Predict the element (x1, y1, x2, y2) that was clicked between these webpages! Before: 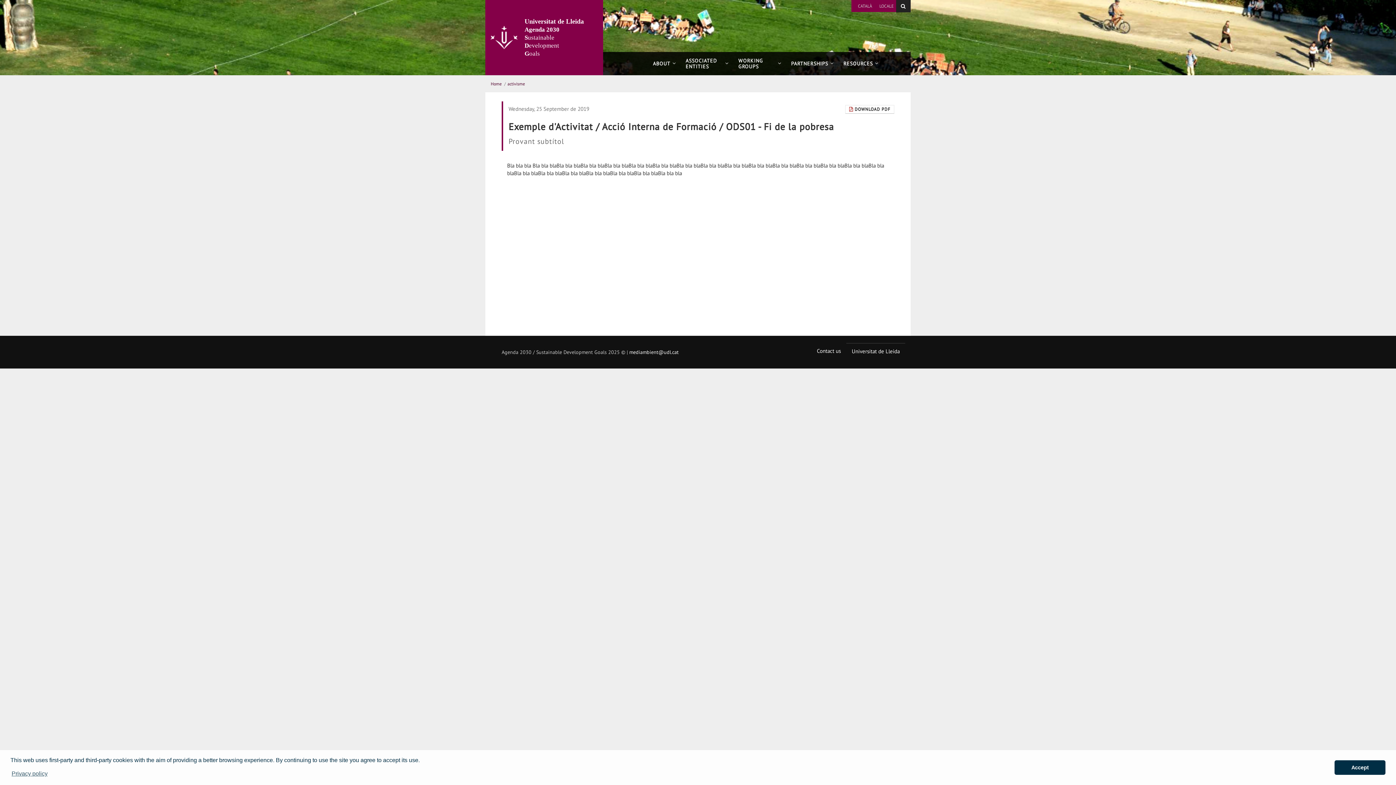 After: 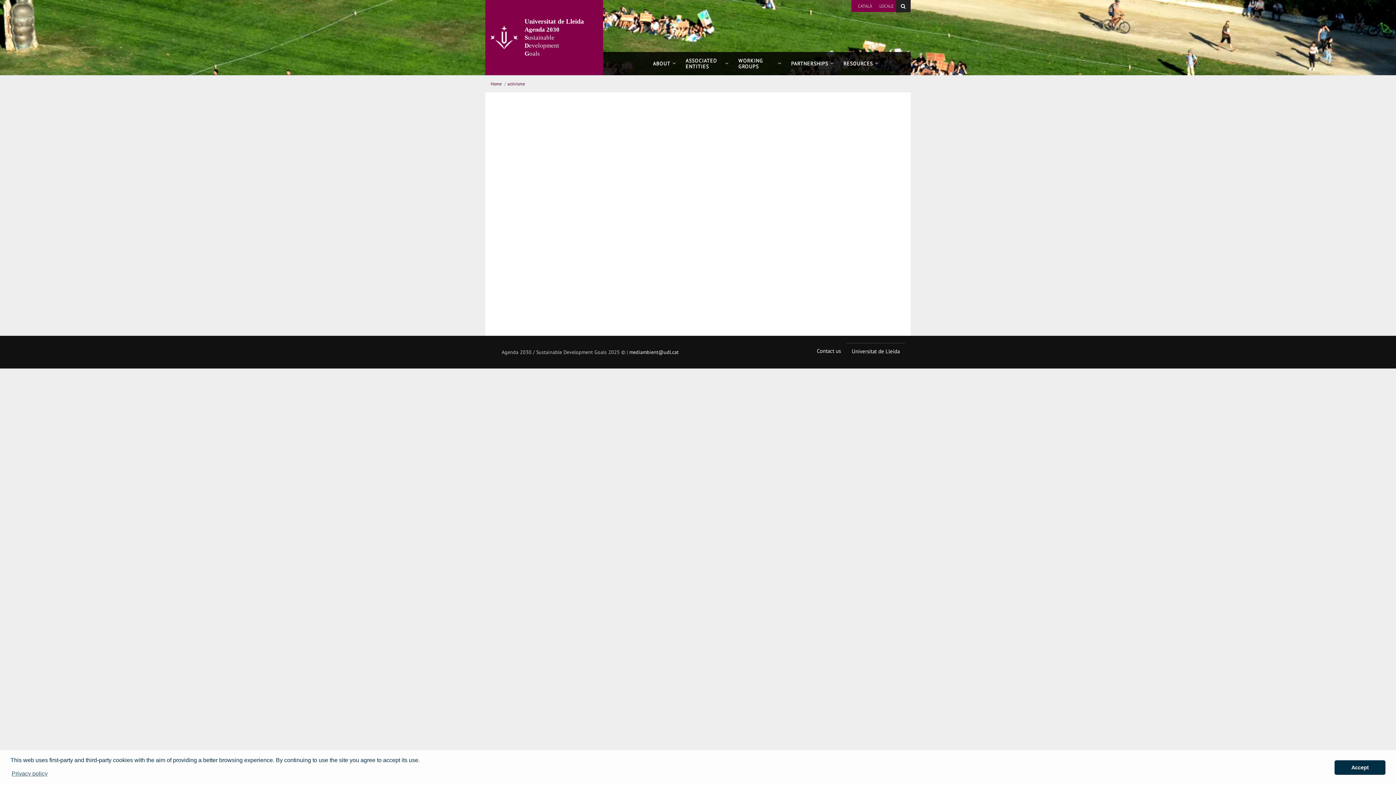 Action: label: activisme bbox: (507, 81, 525, 86)